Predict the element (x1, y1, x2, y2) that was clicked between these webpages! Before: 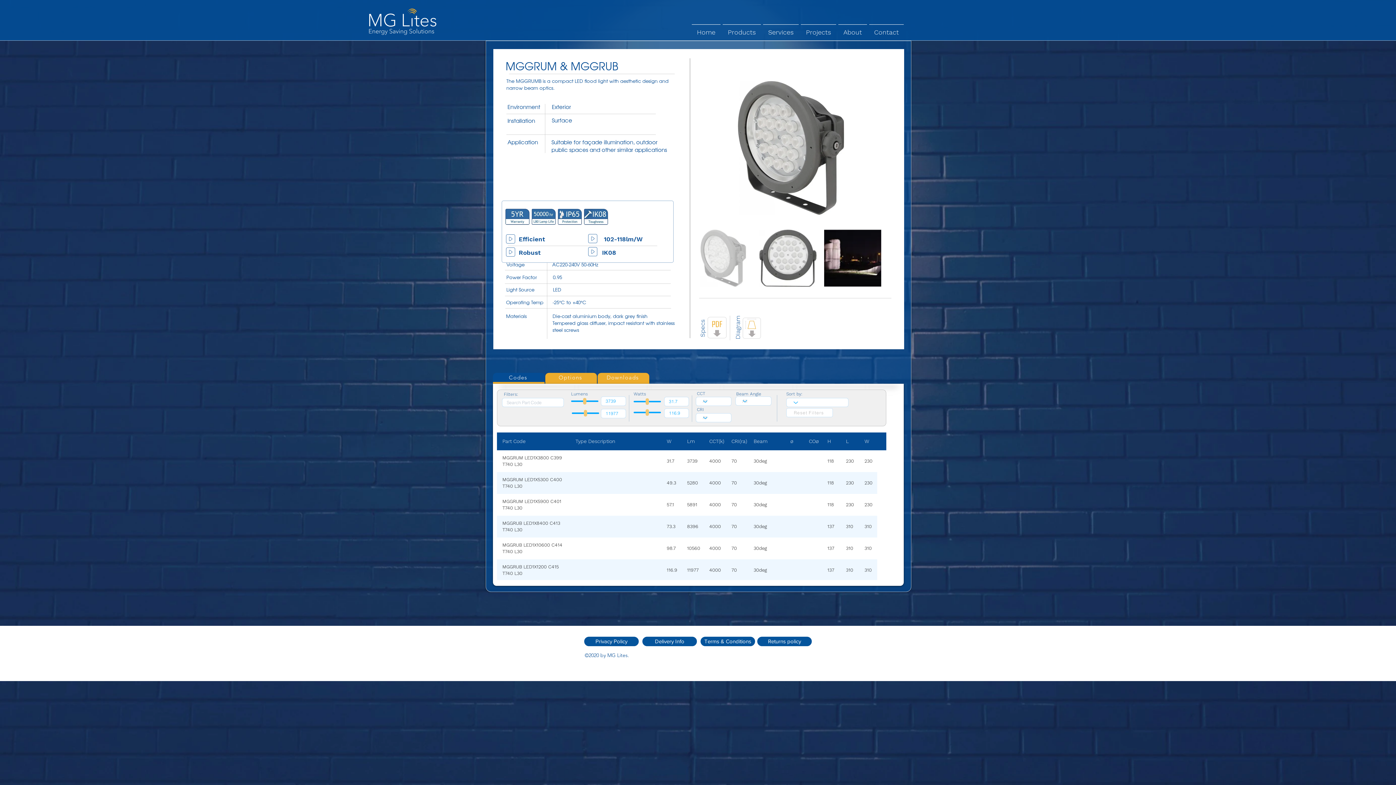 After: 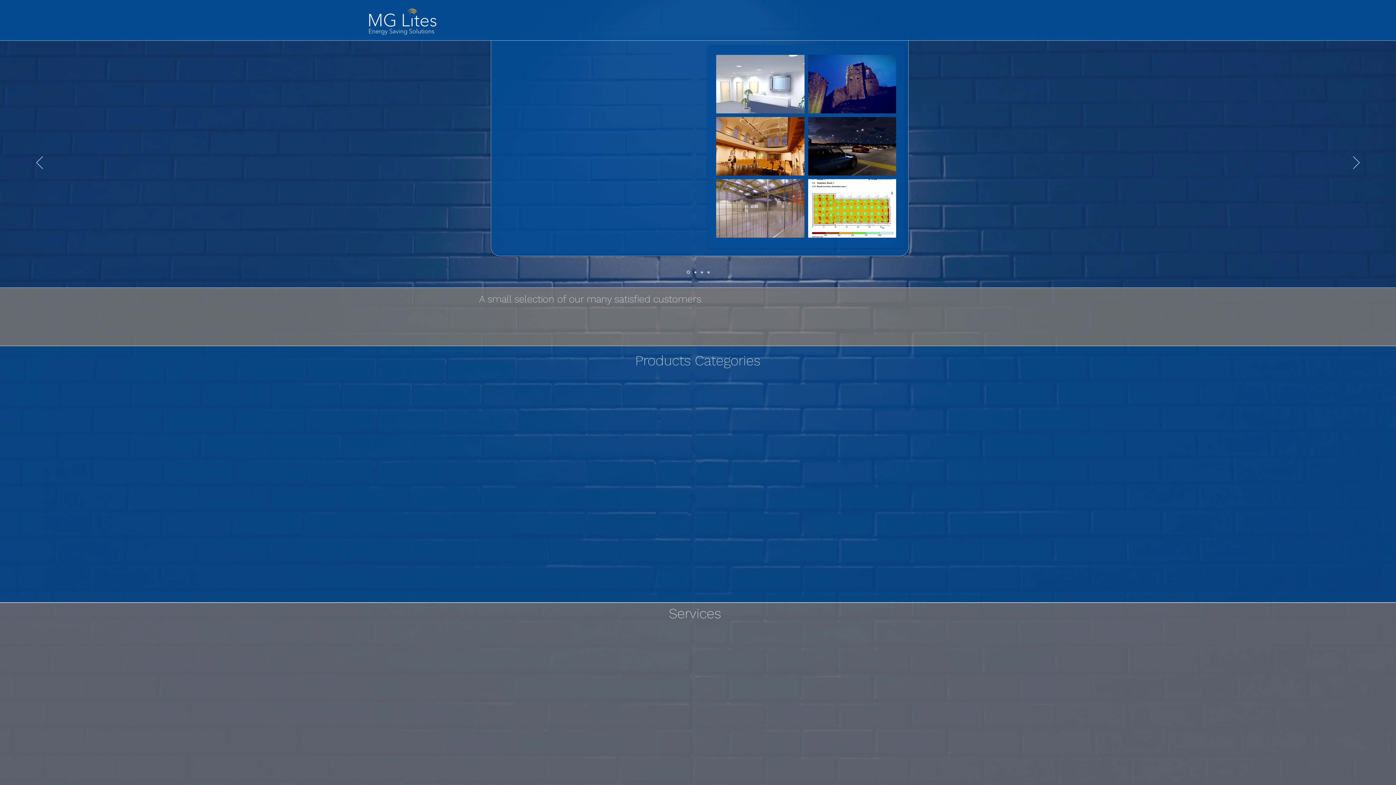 Action: bbox: (357, 6, 451, 36)